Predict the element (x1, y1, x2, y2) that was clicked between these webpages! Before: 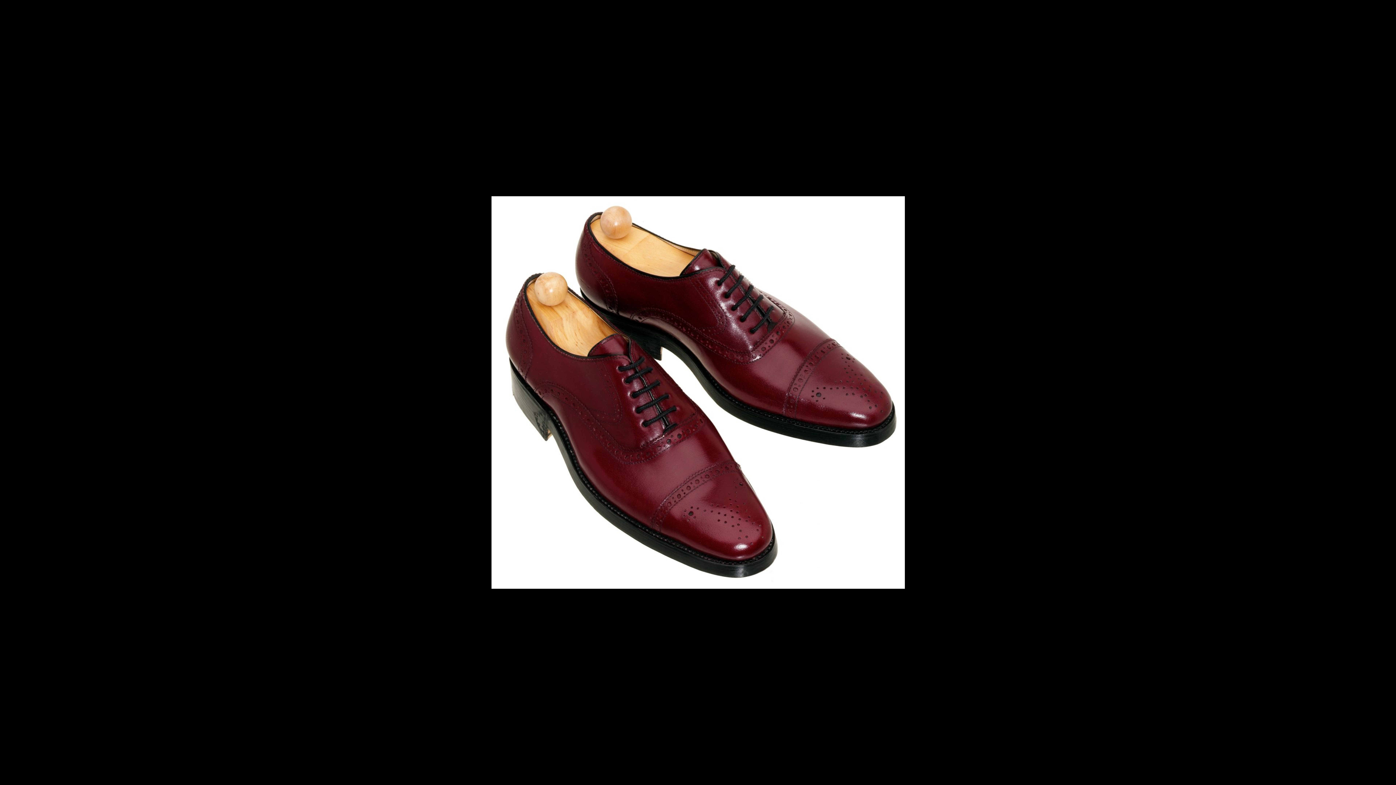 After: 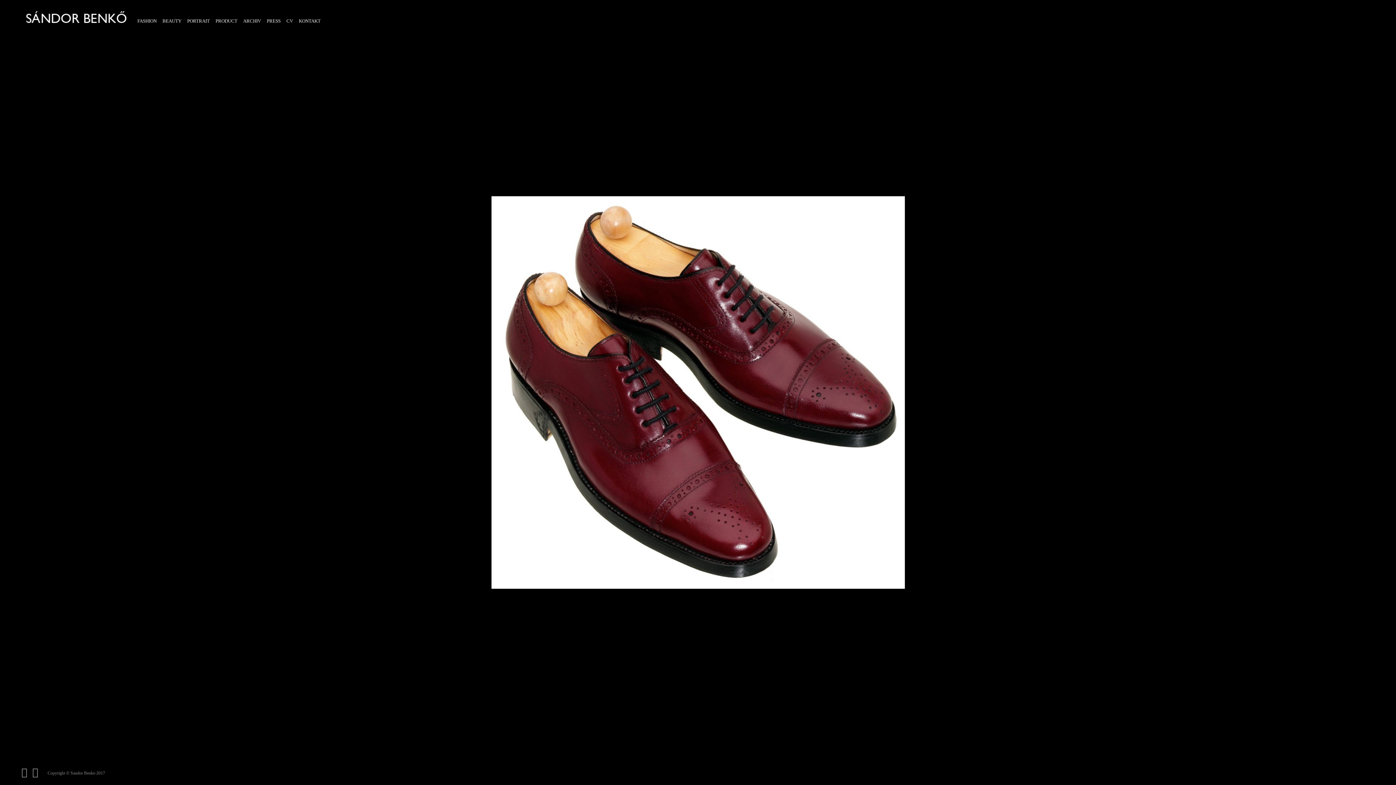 Action: bbox: (1356, 745, 1372, 761)